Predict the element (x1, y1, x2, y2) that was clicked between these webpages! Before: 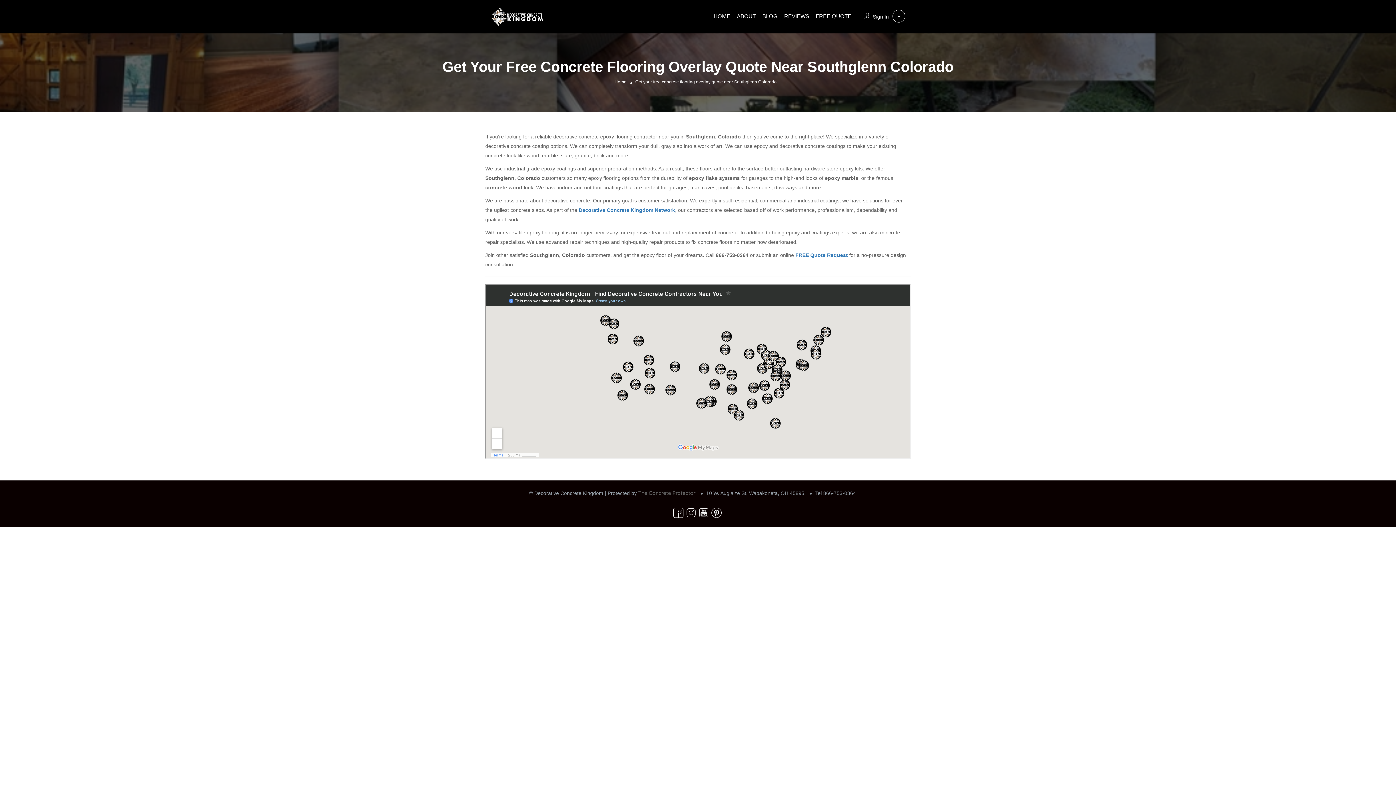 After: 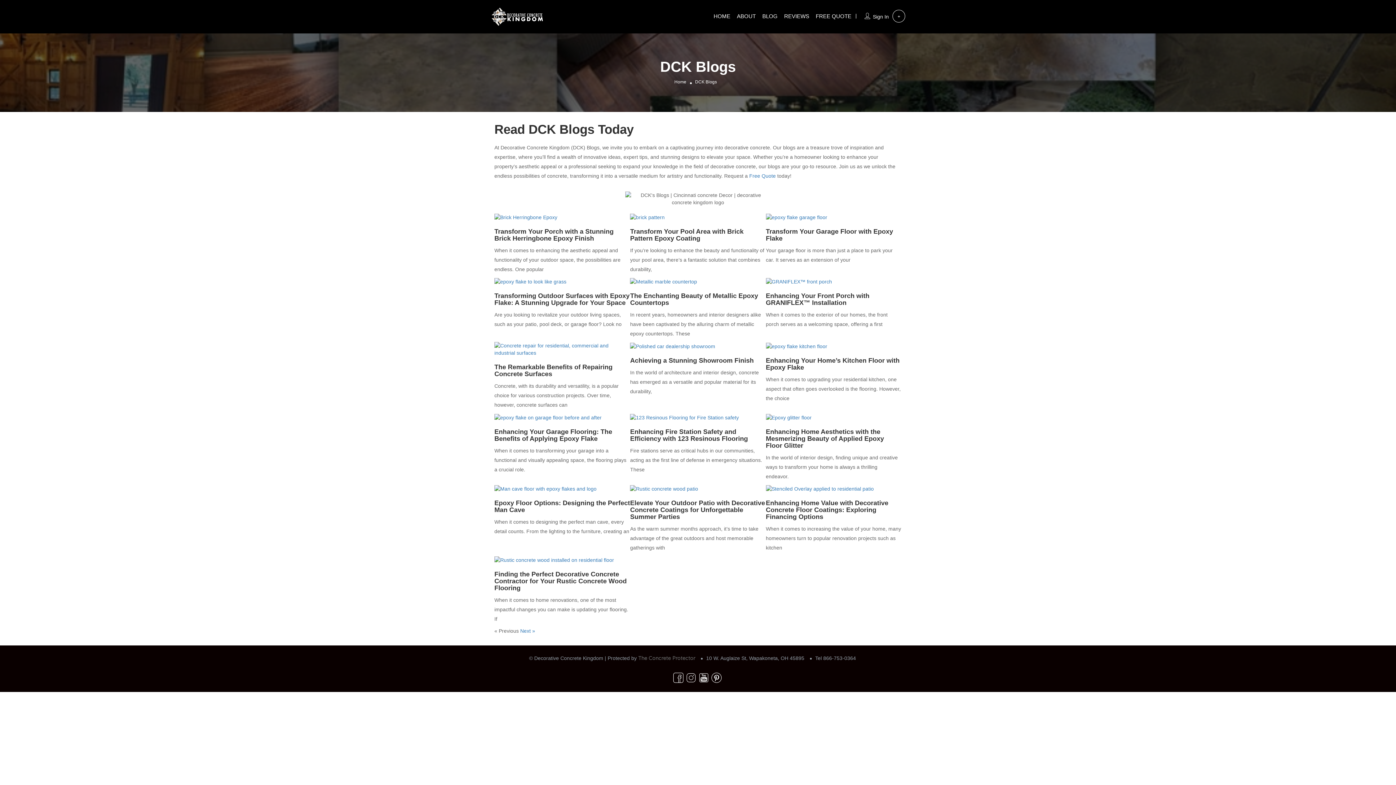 Action: label: BLOG bbox: (762, 12, 777, 19)